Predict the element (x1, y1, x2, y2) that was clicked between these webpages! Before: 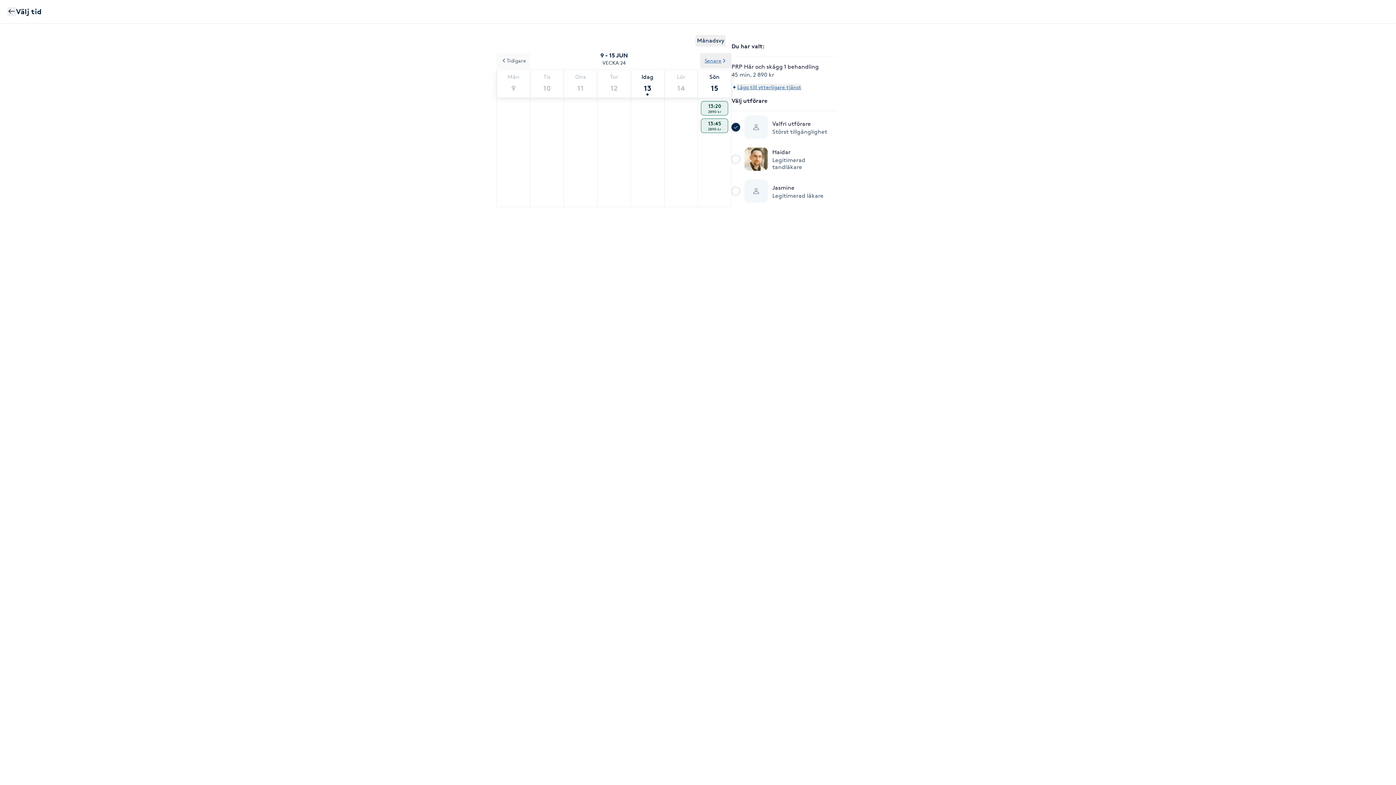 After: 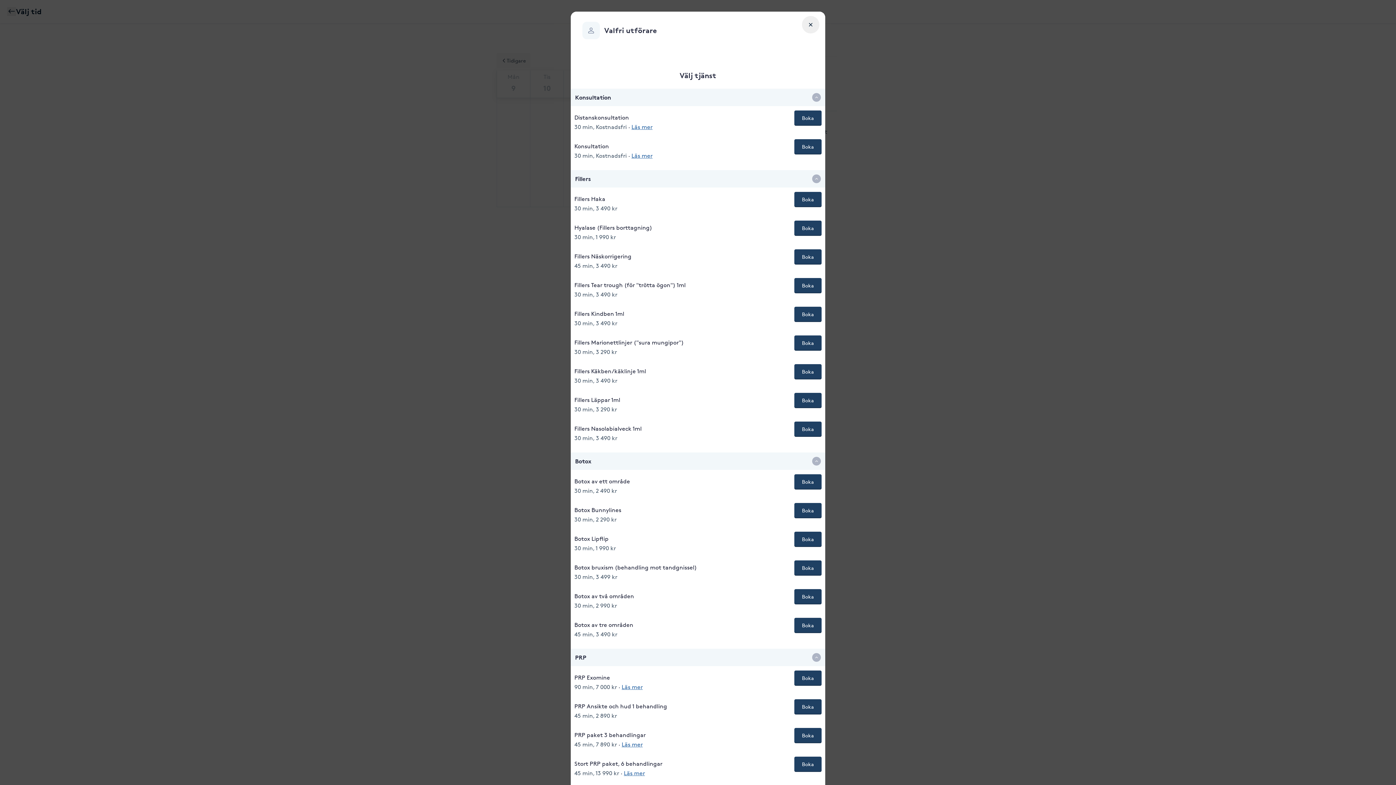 Action: bbox: (731, 84, 801, 90) label: Lägg till ytterligare tjänst